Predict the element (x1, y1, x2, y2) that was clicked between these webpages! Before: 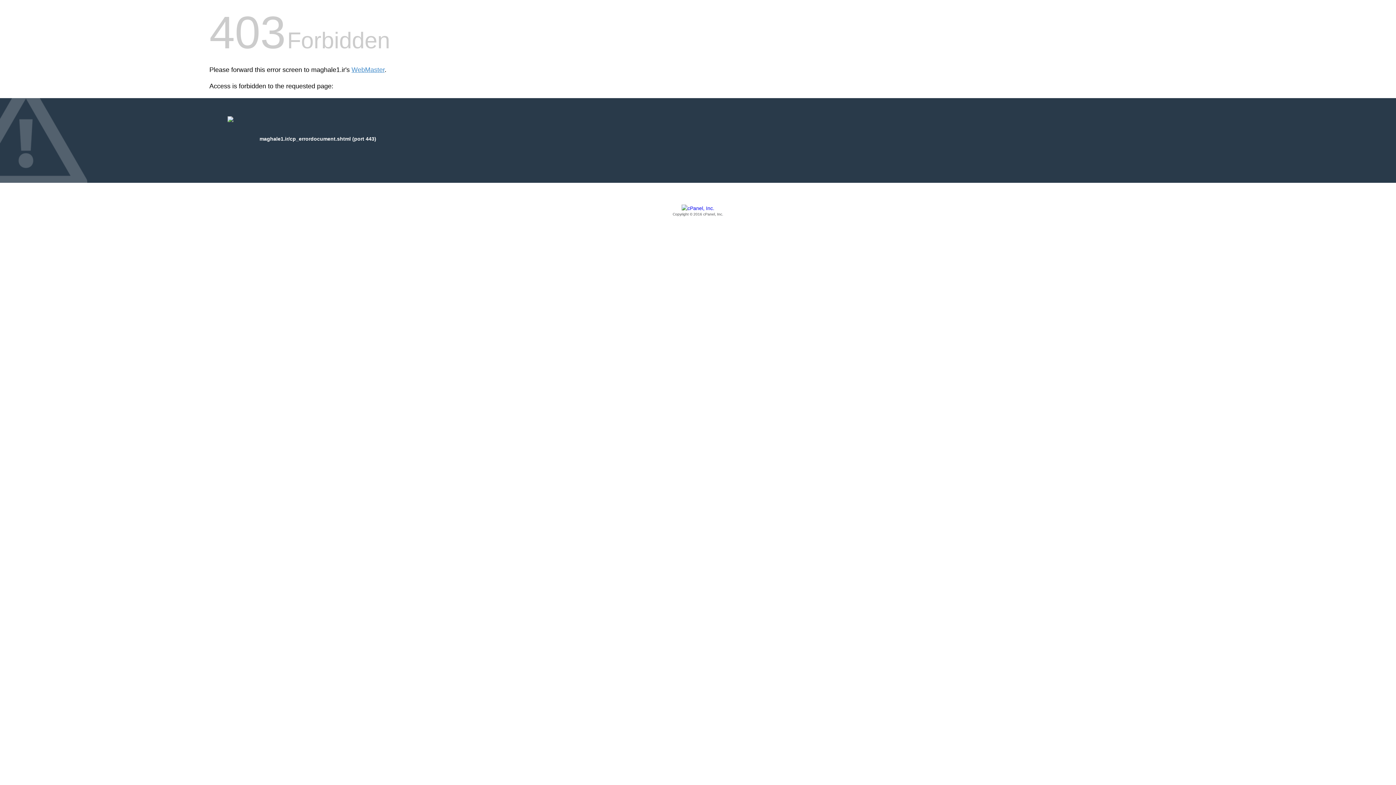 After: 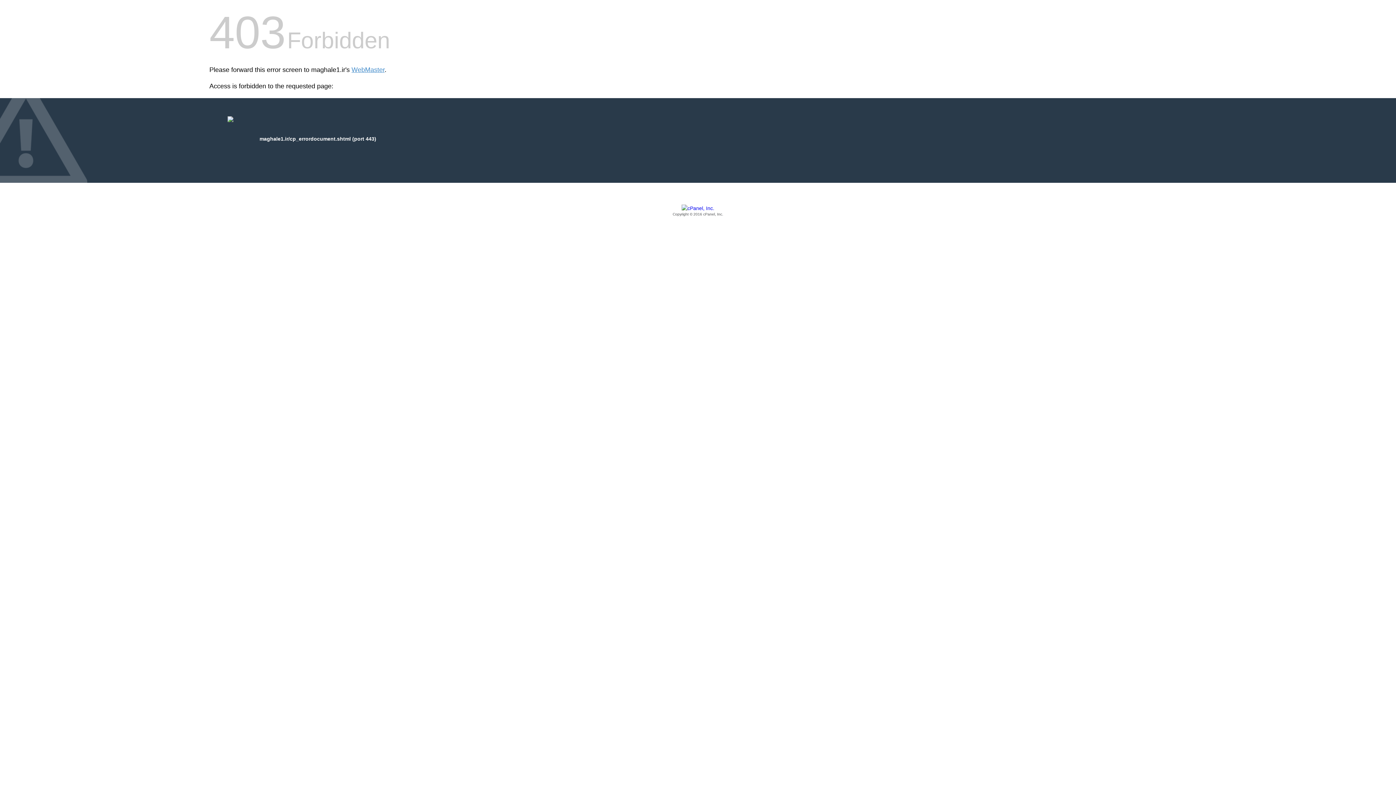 Action: bbox: (209, 205, 1186, 217) label: Copyright © 2016 cPanel, Inc.